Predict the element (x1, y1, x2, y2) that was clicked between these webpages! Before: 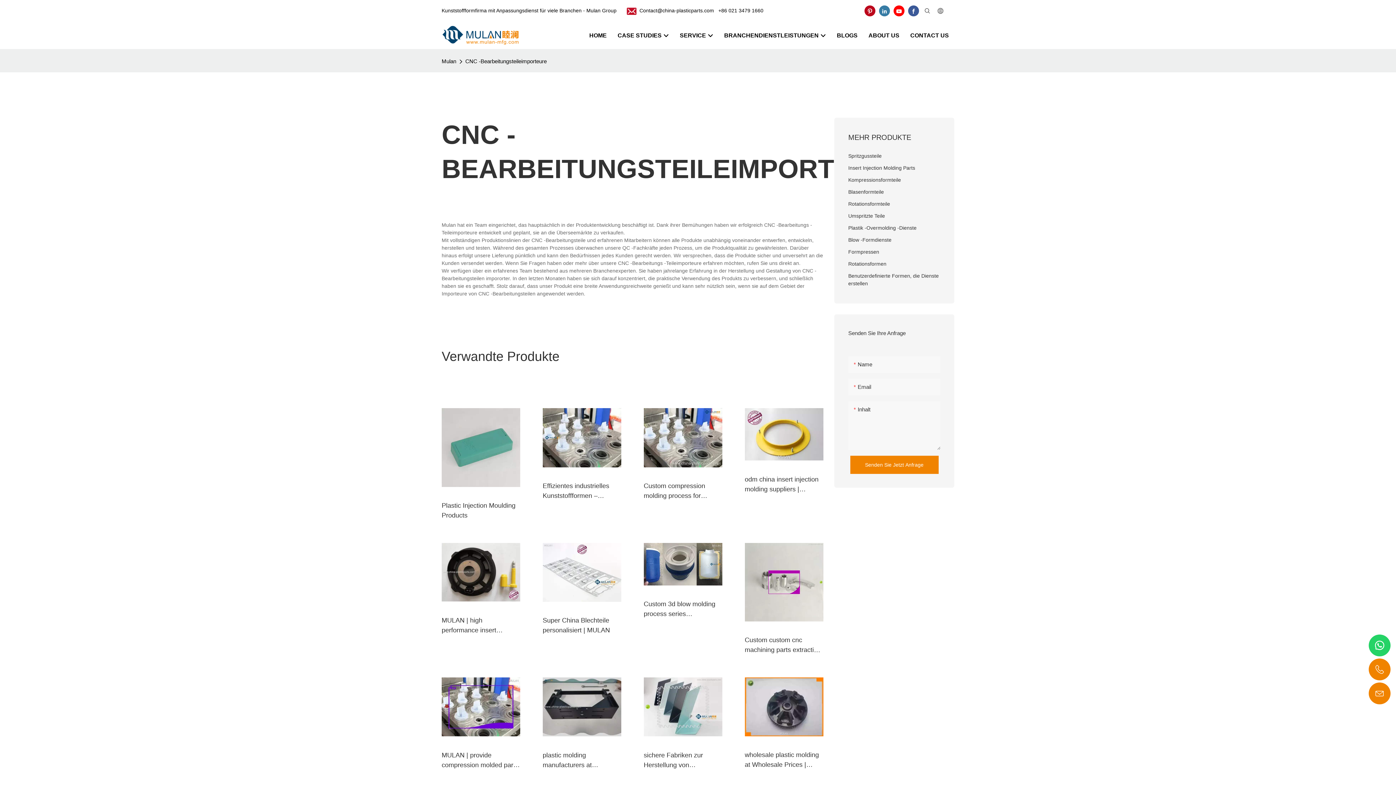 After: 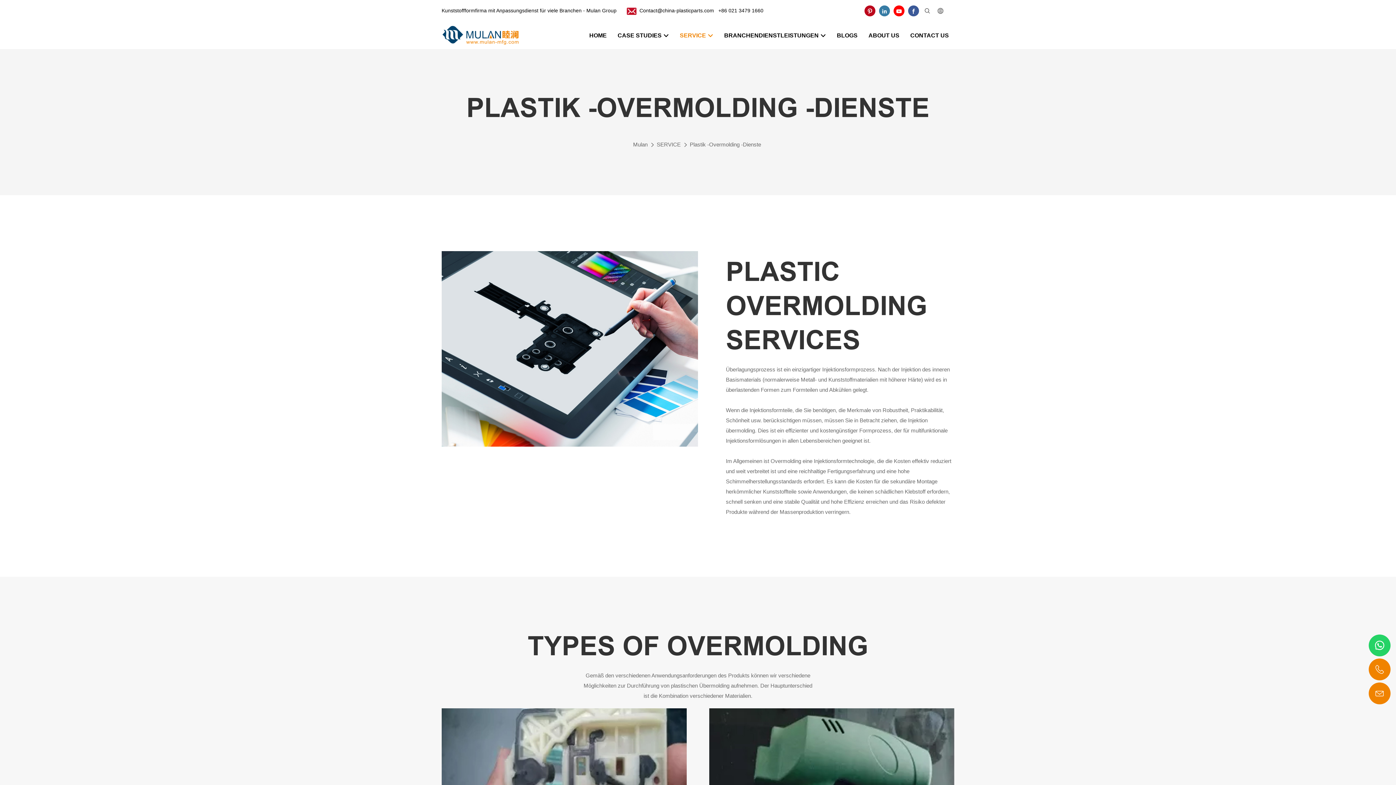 Action: bbox: (680, 31, 713, 39) label: SERVICE